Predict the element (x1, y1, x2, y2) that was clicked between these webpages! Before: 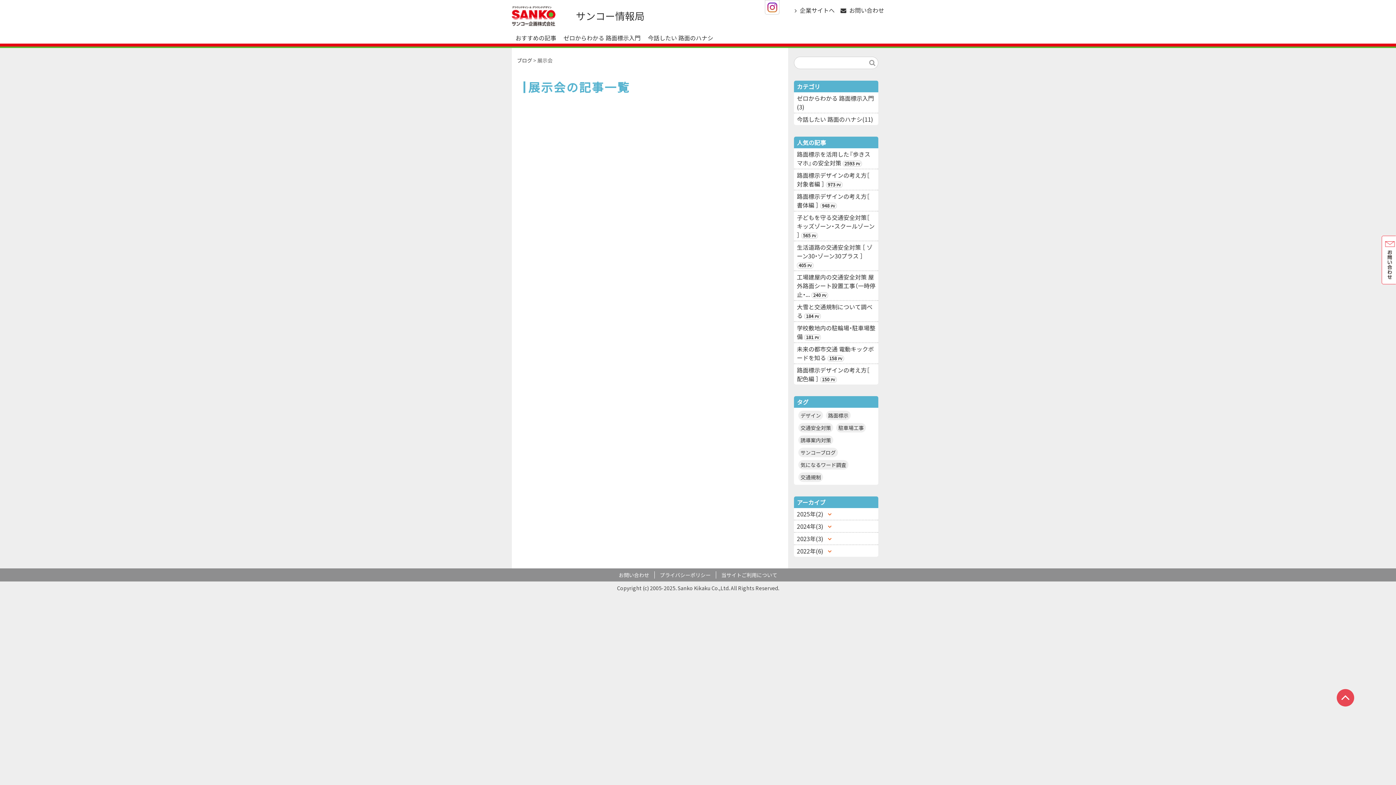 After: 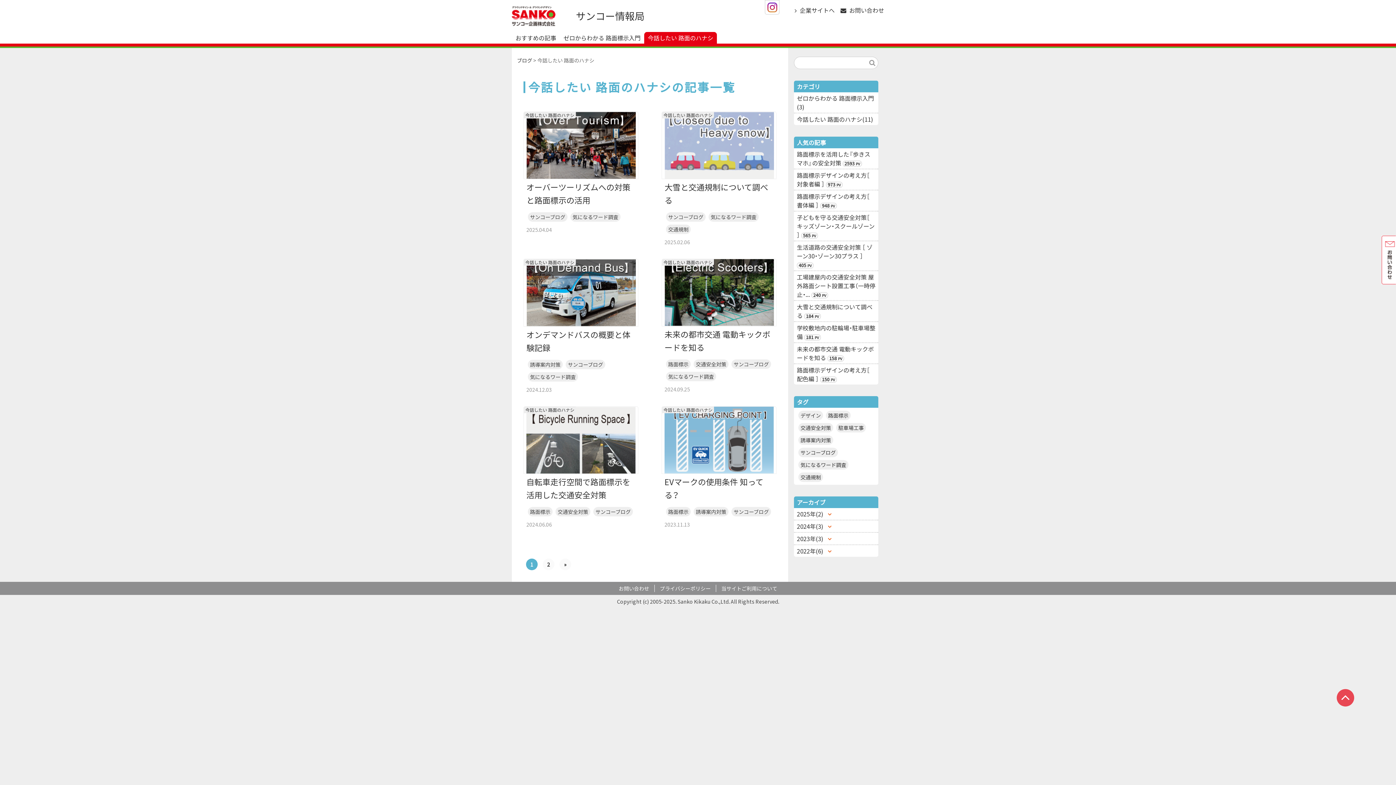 Action: bbox: (797, 114, 873, 123) label: 今話したい 路面のハナシ(11)